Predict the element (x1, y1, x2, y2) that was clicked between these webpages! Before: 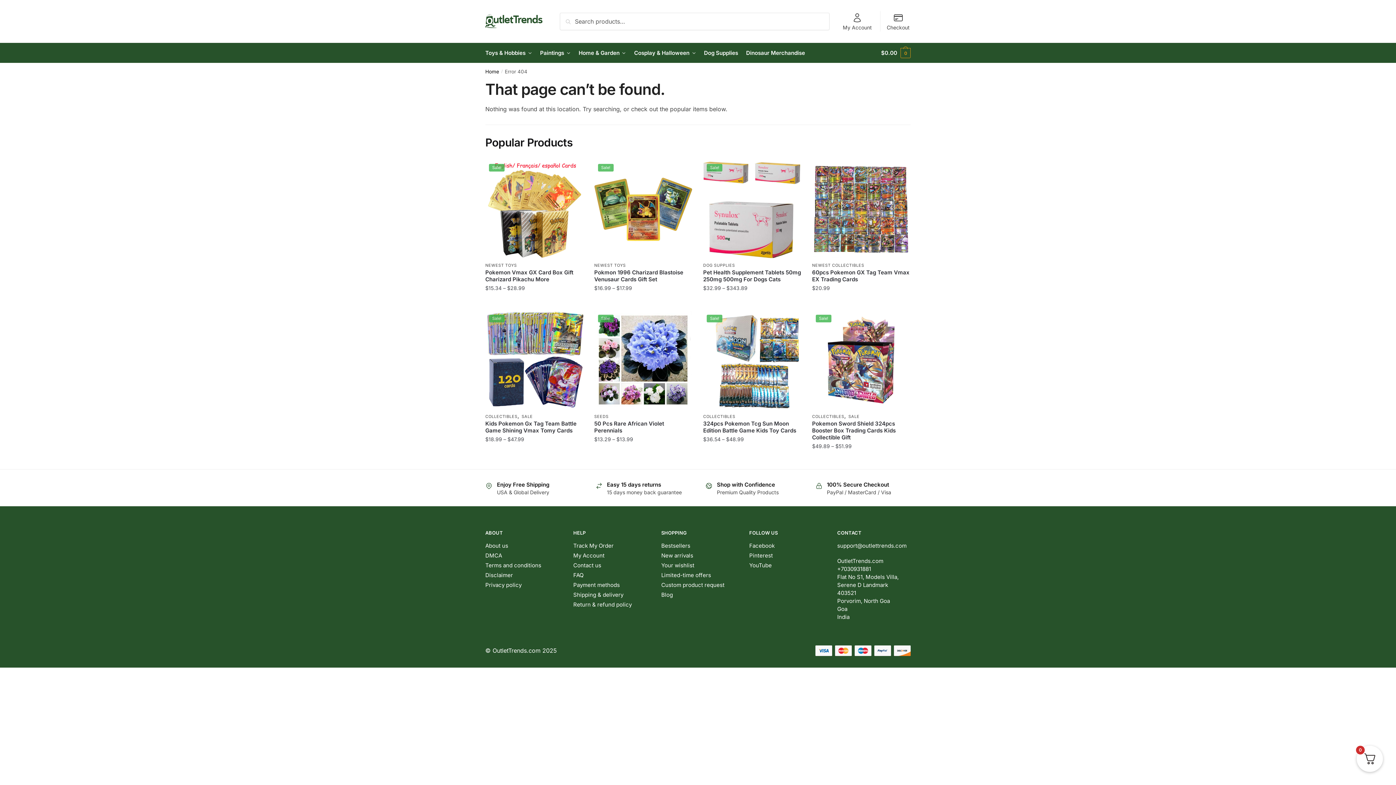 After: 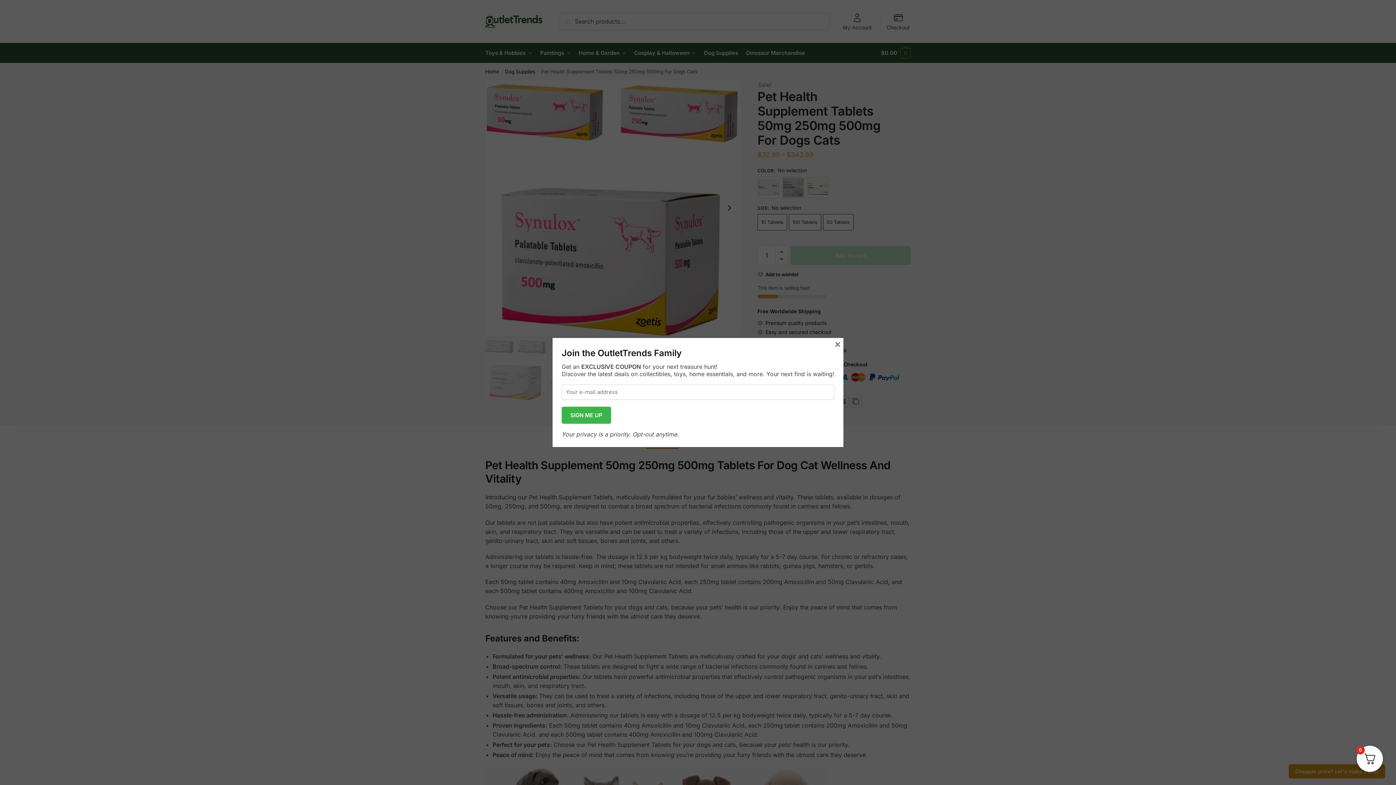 Action: label: Sale! bbox: (703, 160, 801, 258)